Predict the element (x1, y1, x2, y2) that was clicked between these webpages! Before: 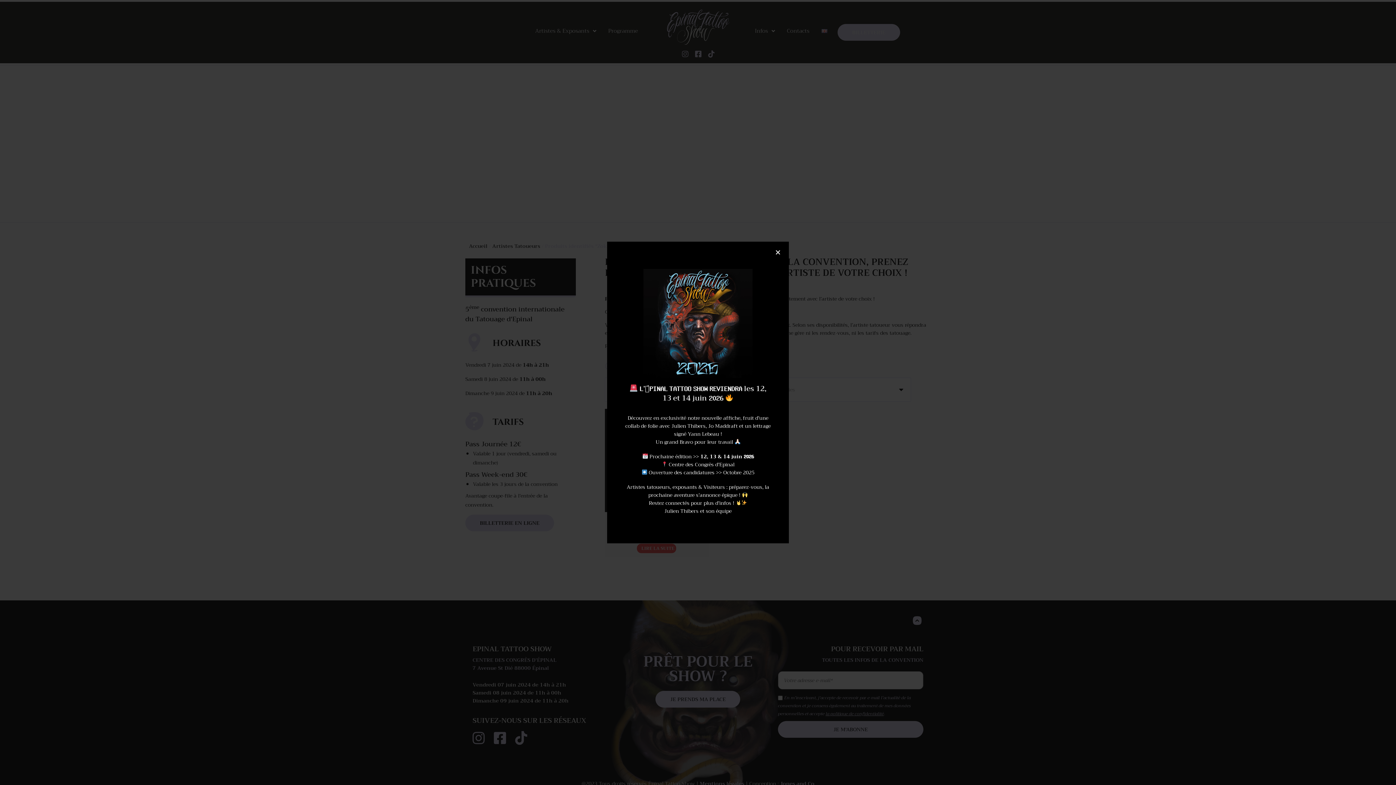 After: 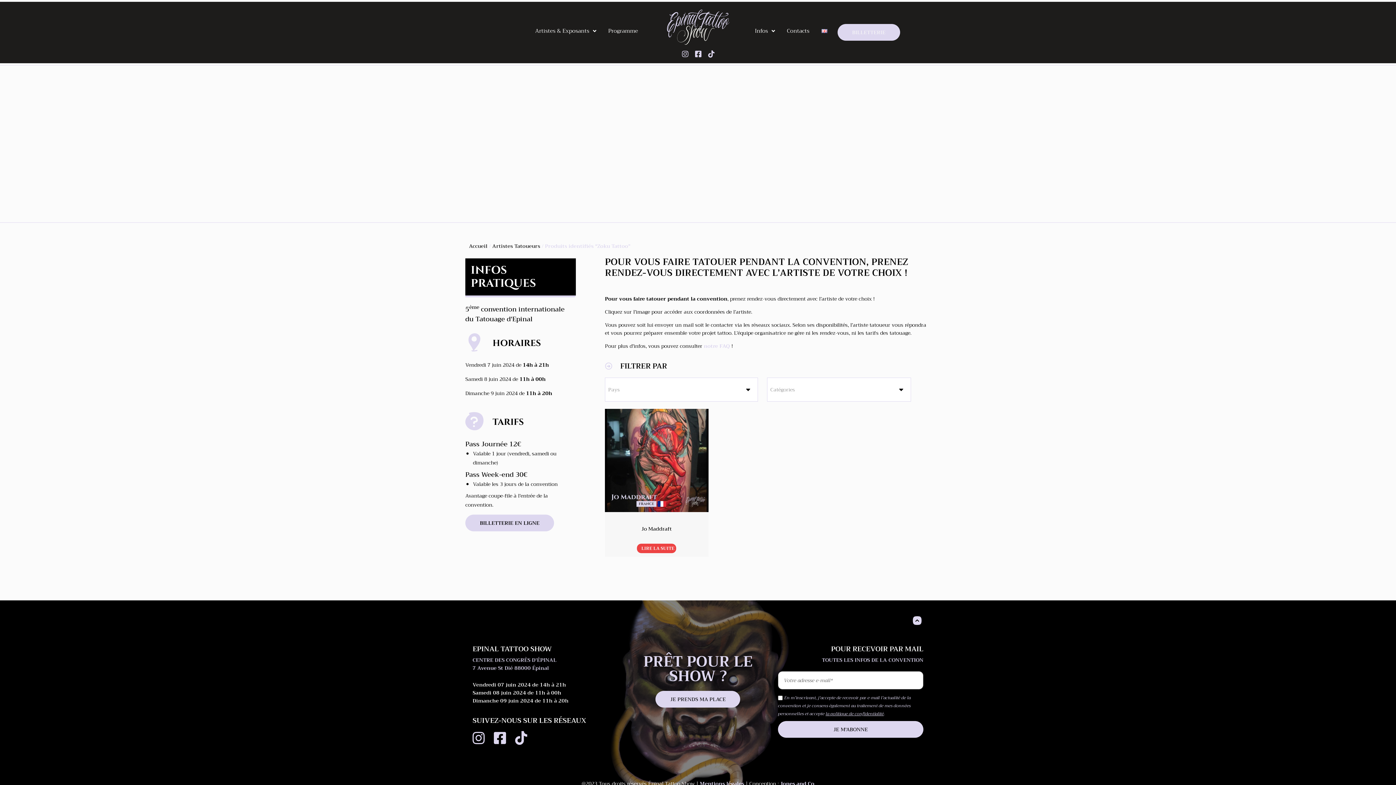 Action: label: × bbox: (773, 242, 783, 252)